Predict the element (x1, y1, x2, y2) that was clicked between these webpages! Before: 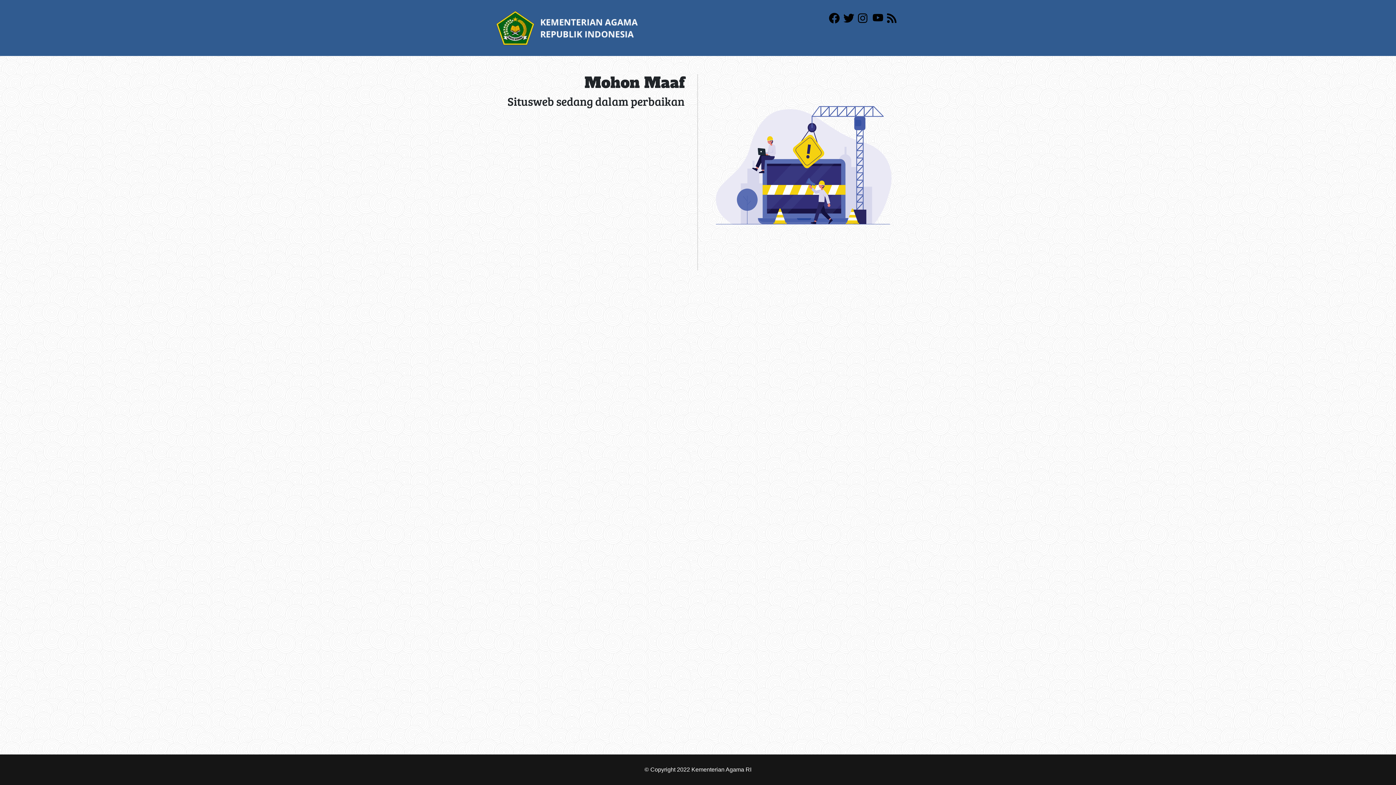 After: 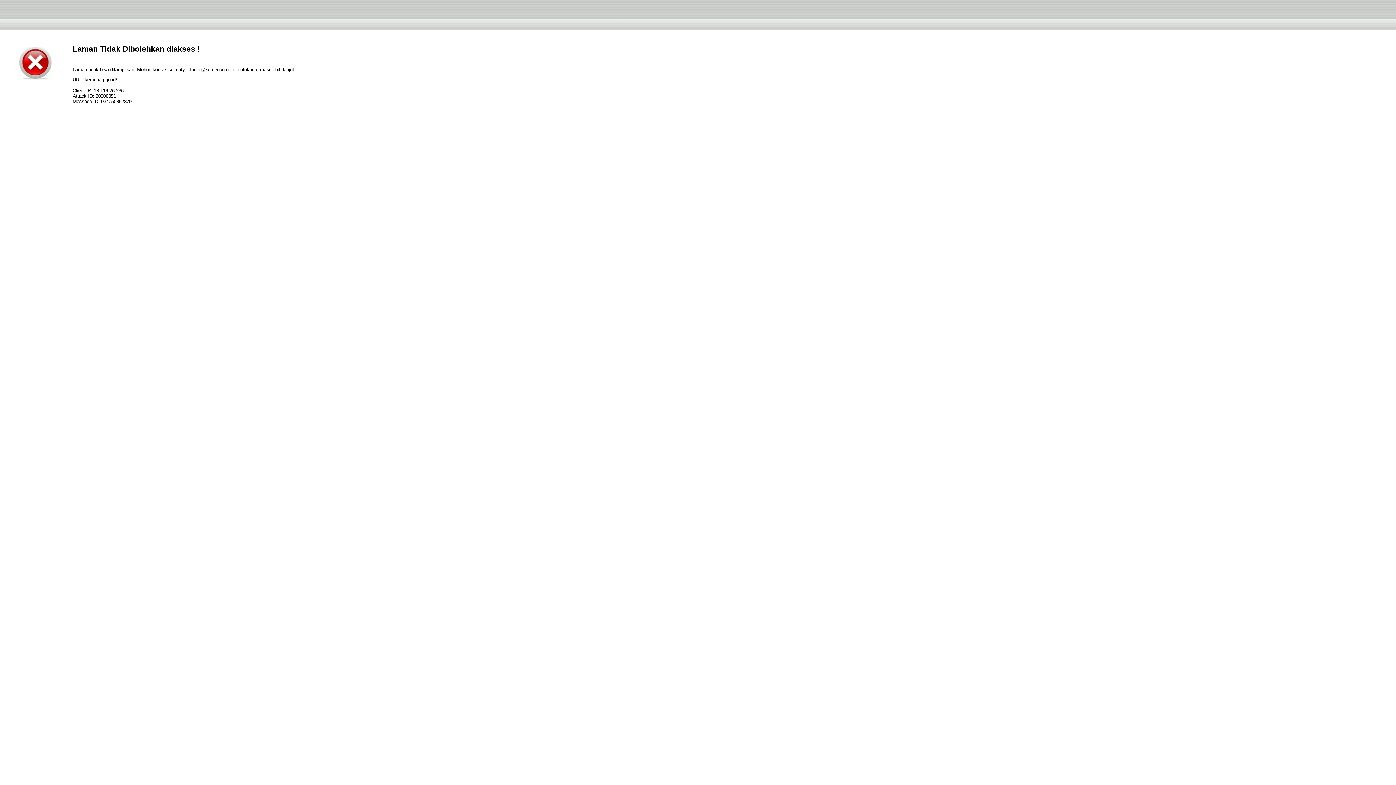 Action: bbox: (496, 24, 638, 30)